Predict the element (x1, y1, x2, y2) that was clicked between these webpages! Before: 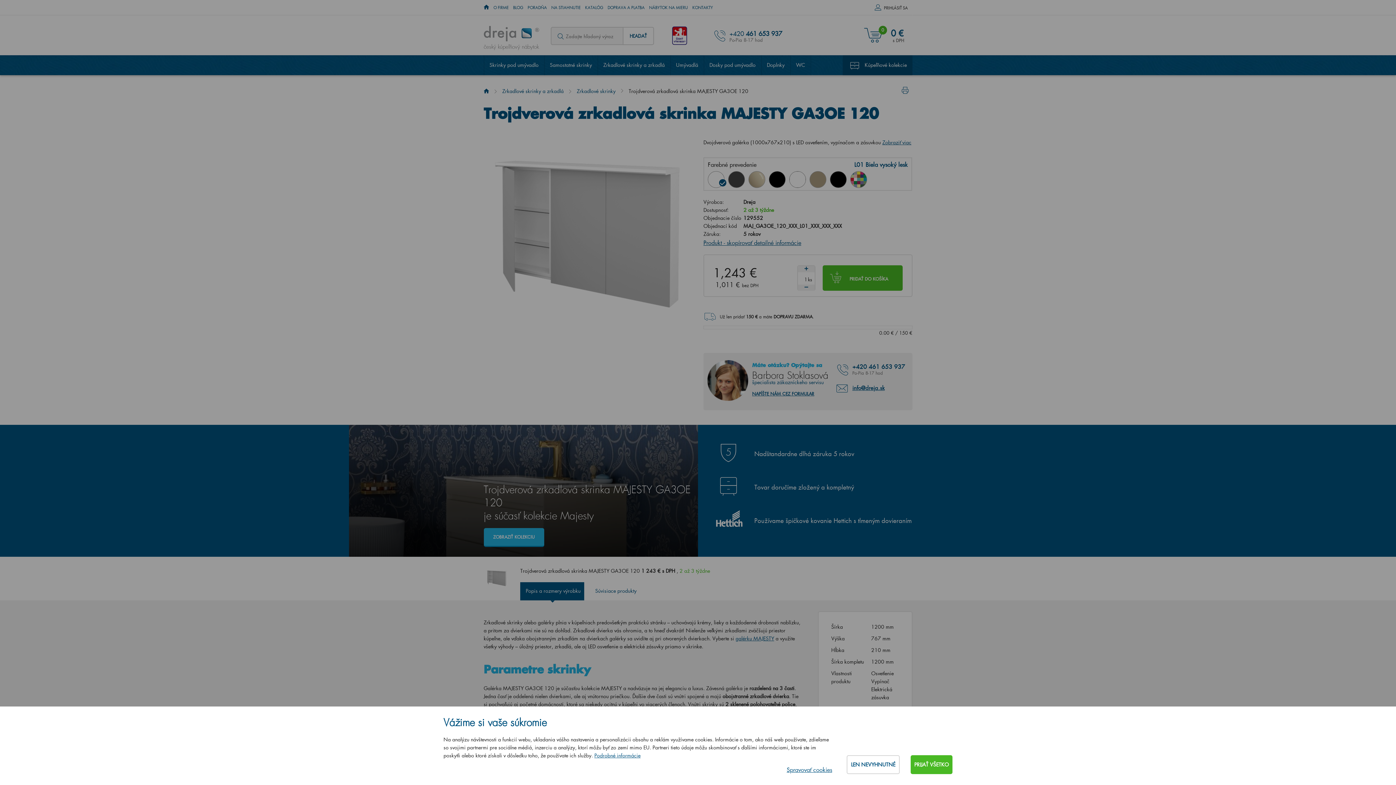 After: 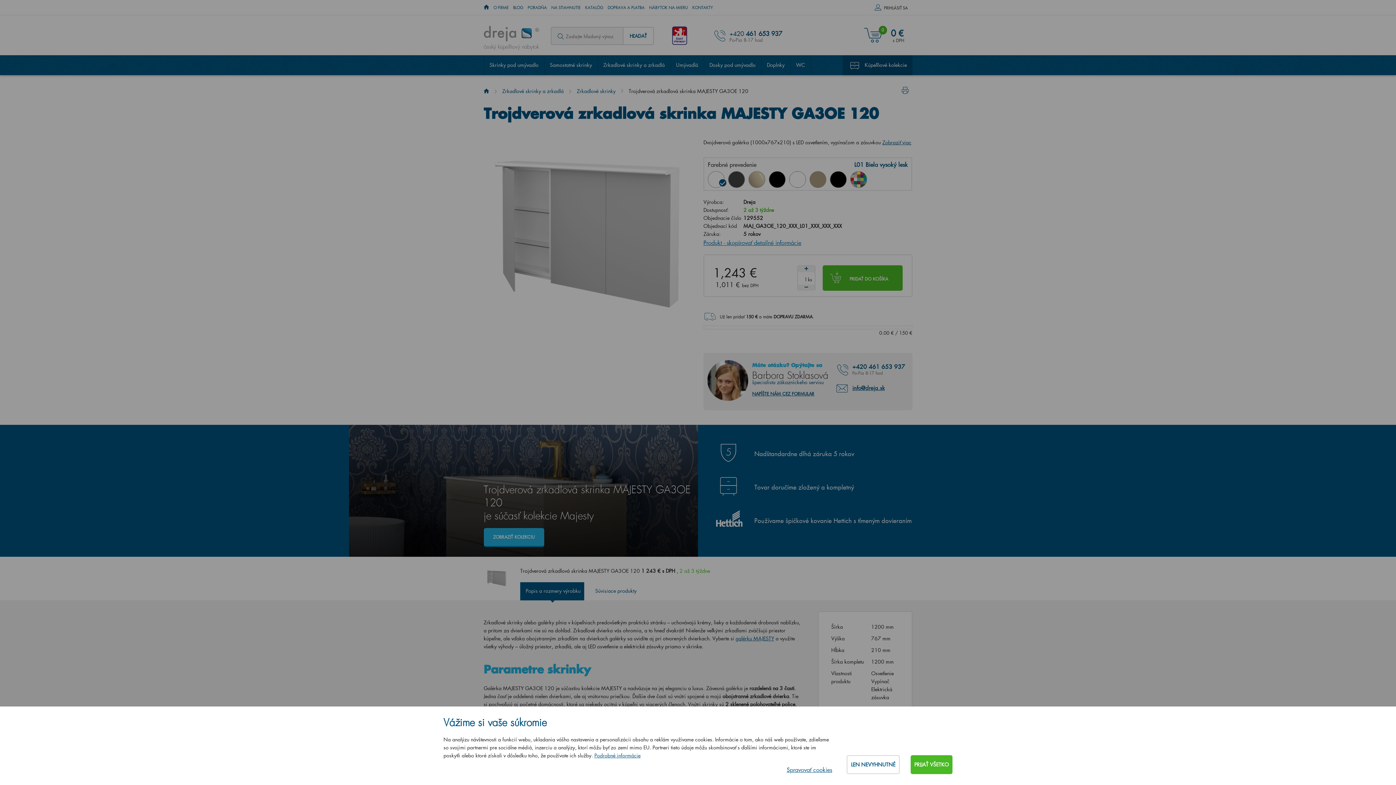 Action: label: Produkt - skopírovať detailné informácie bbox: (703, 238, 801, 247)